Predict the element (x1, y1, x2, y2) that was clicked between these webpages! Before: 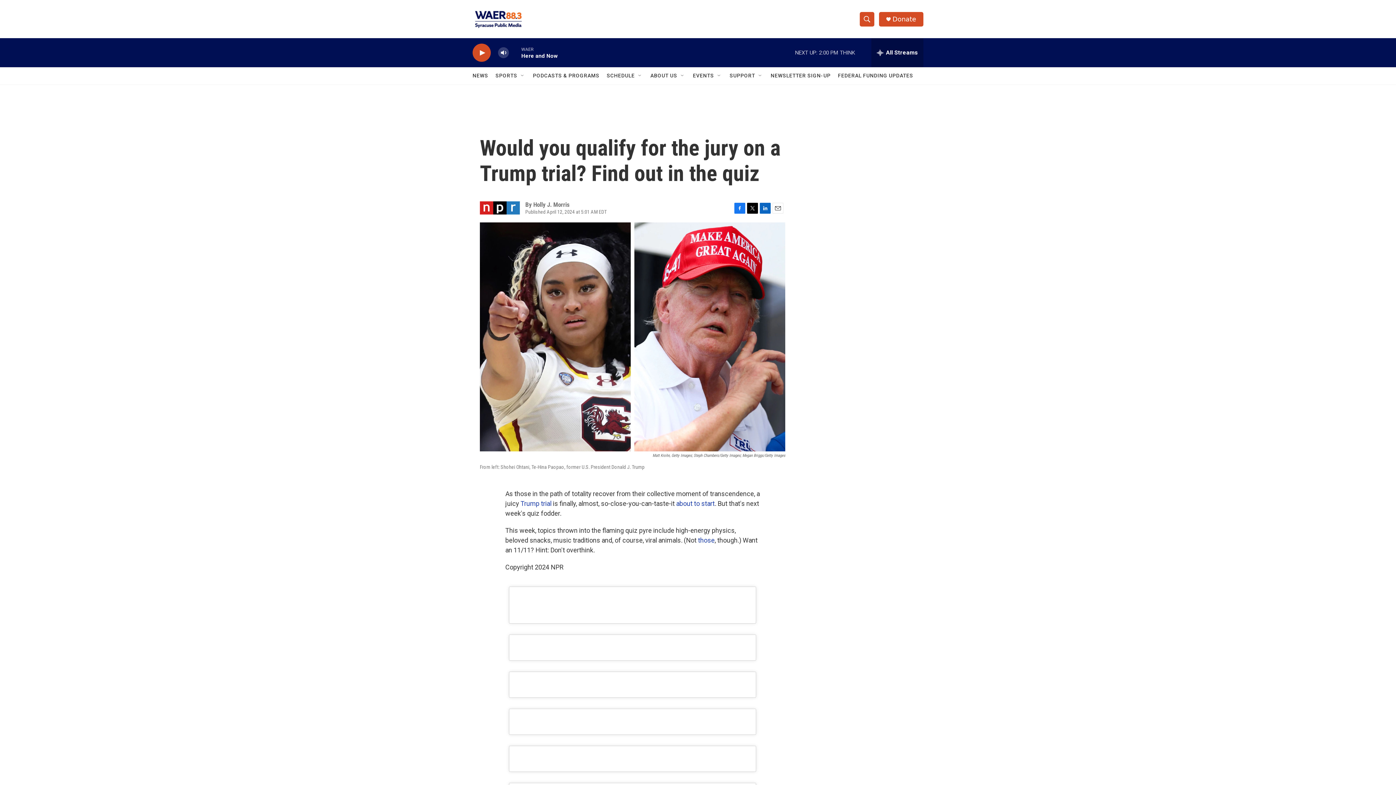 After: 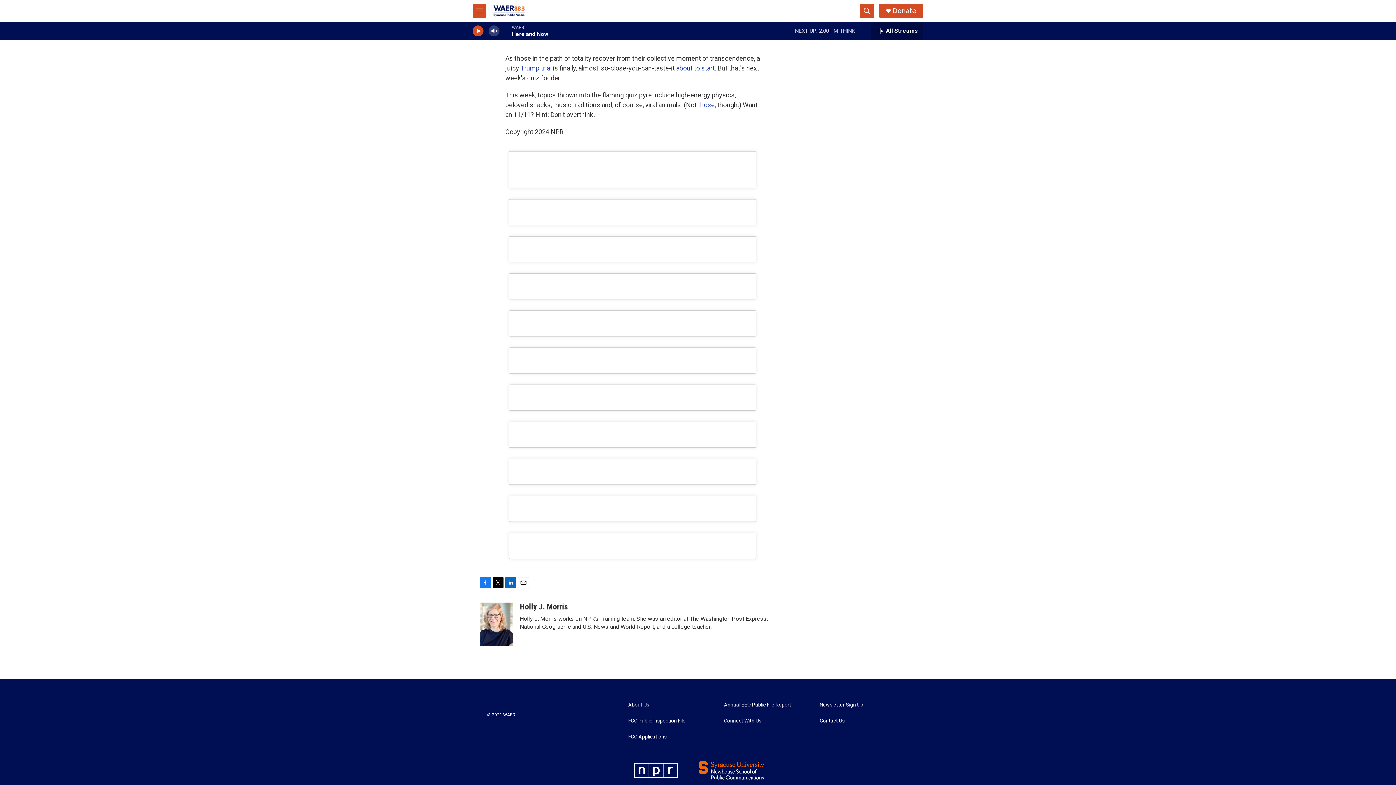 Action: label: Facebook bbox: (480, 666, 490, 677)